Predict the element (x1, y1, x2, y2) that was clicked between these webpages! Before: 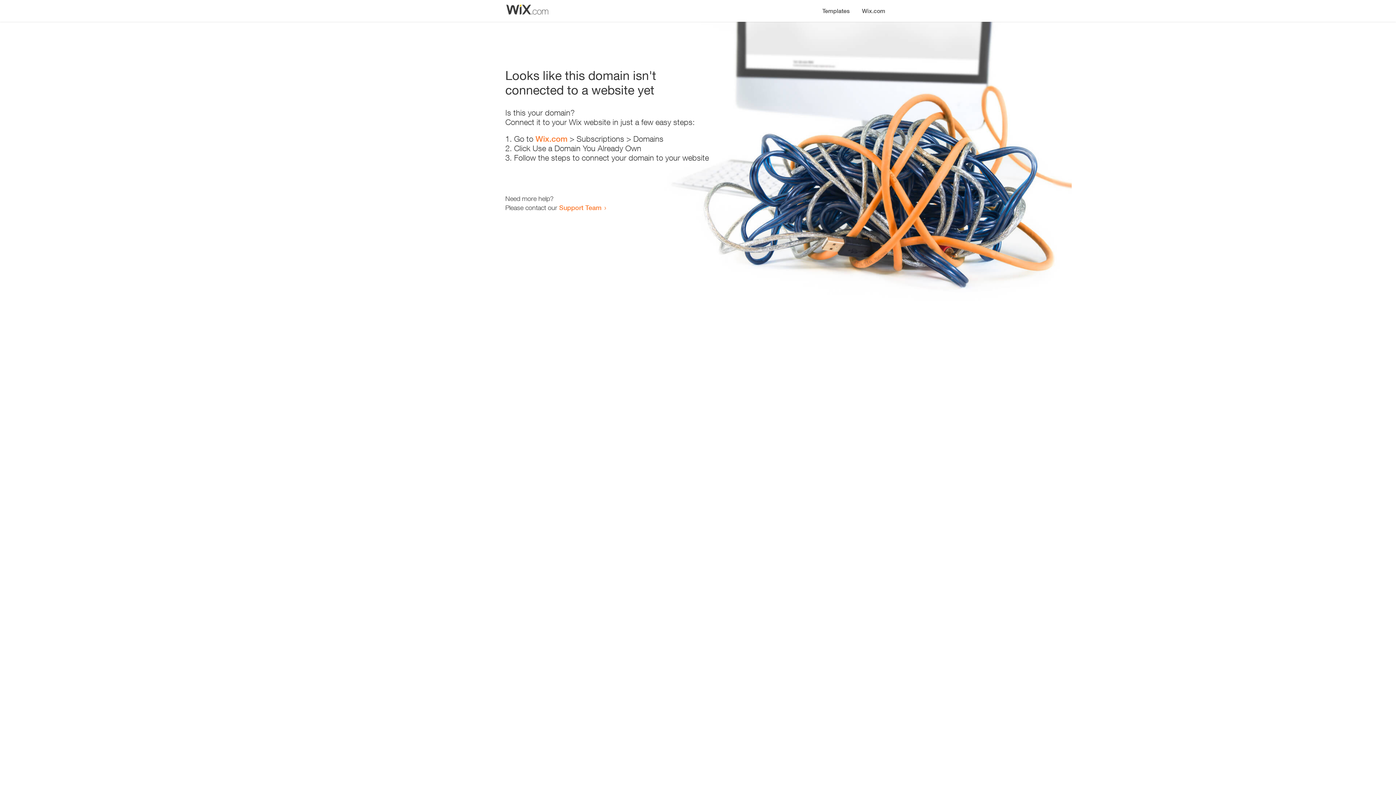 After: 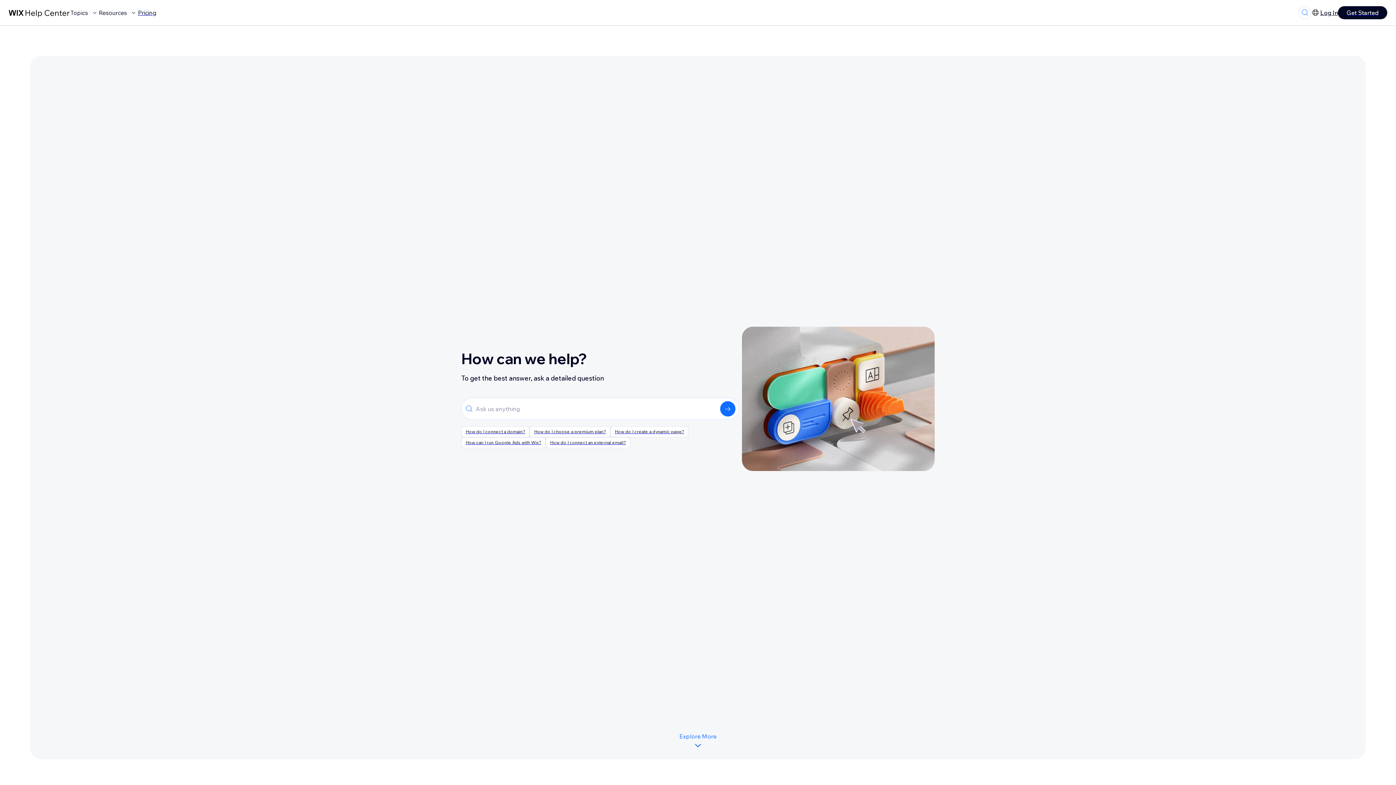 Action: label: Support Team bbox: (559, 203, 601, 211)